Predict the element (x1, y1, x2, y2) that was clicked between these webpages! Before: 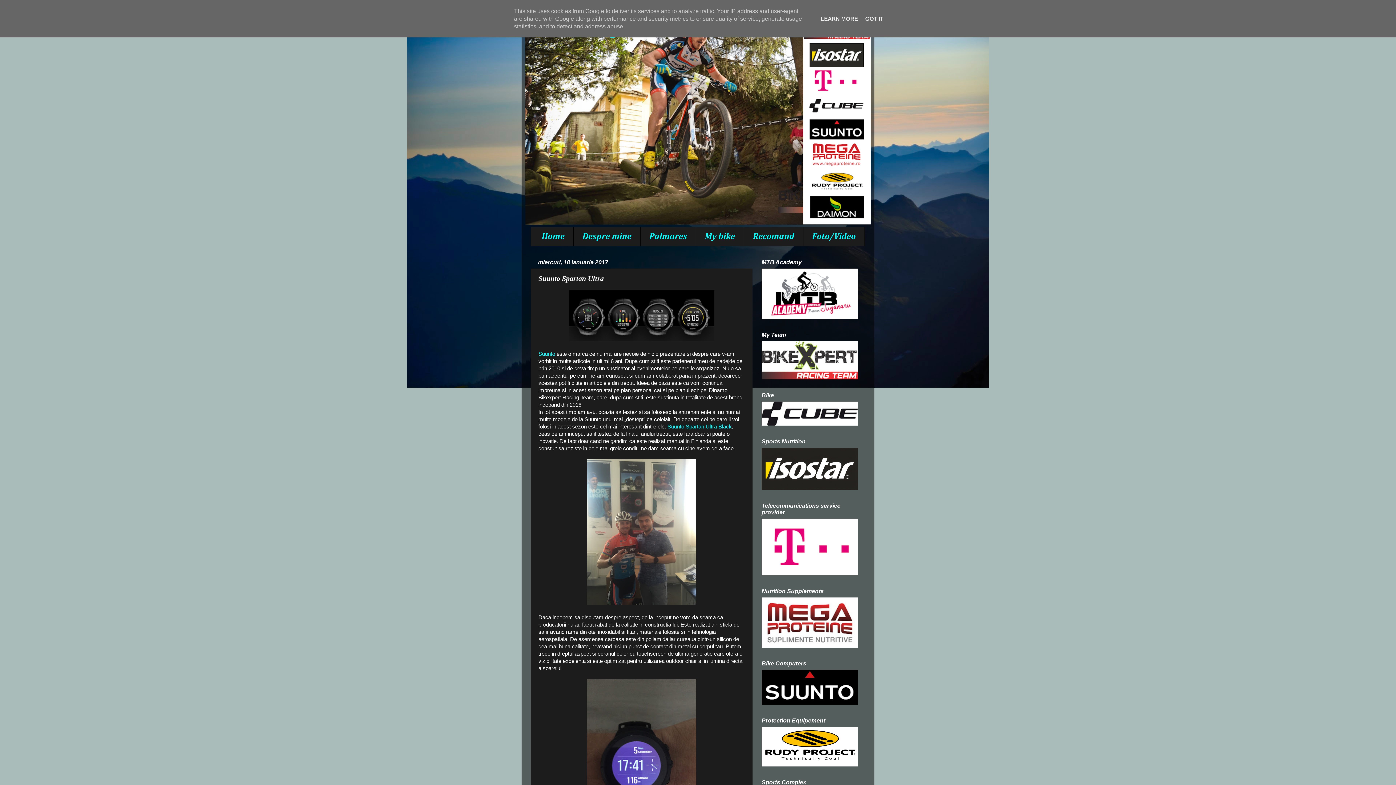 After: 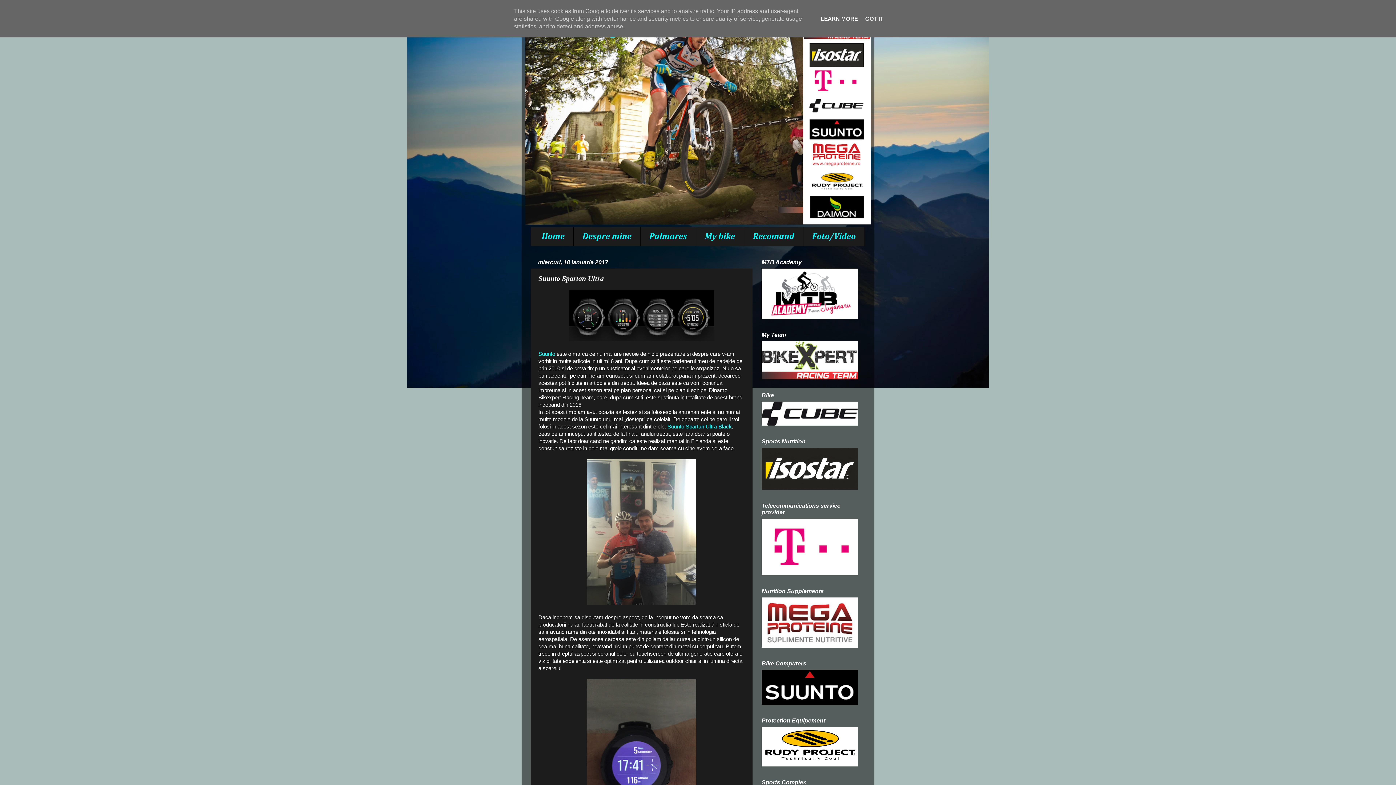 Action: label: LEARN MORE bbox: (818, 15, 860, 21)